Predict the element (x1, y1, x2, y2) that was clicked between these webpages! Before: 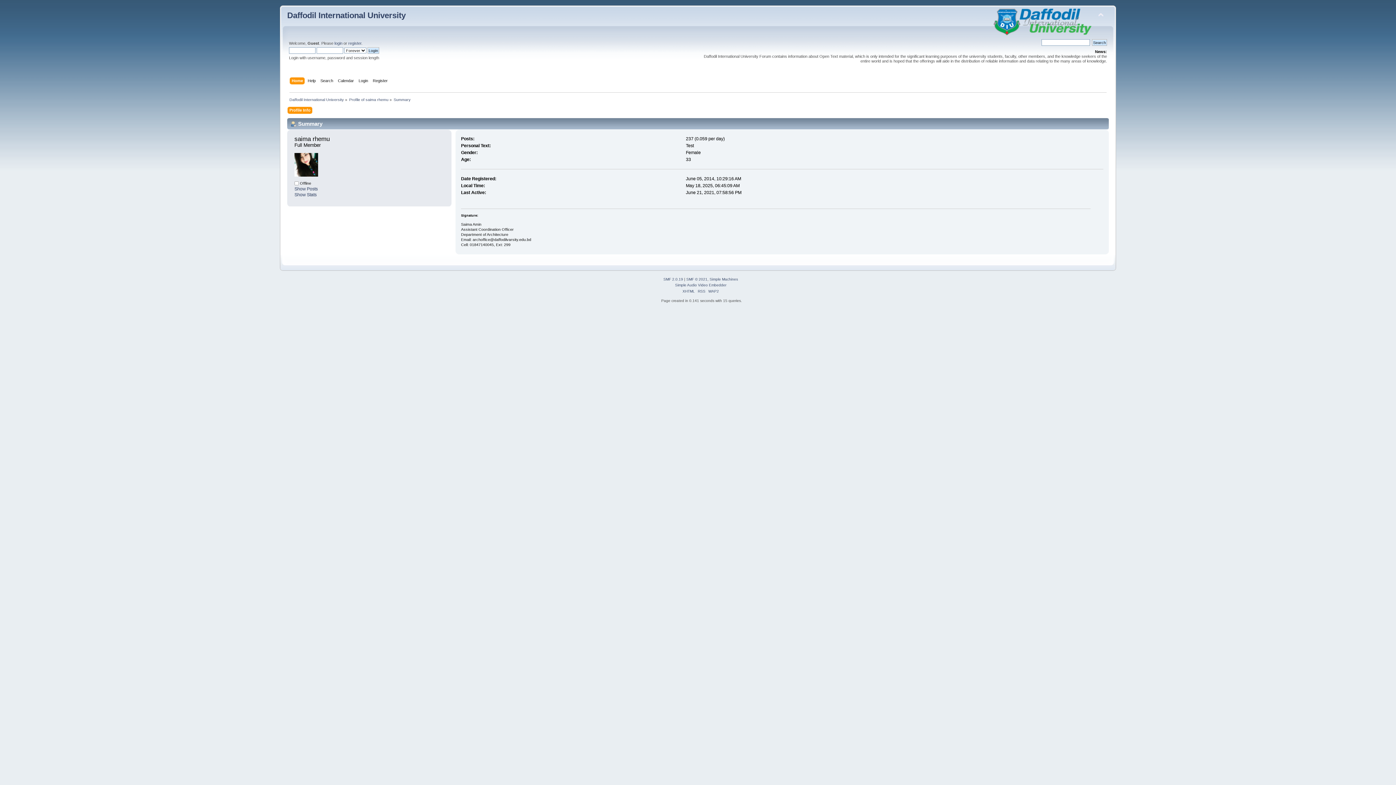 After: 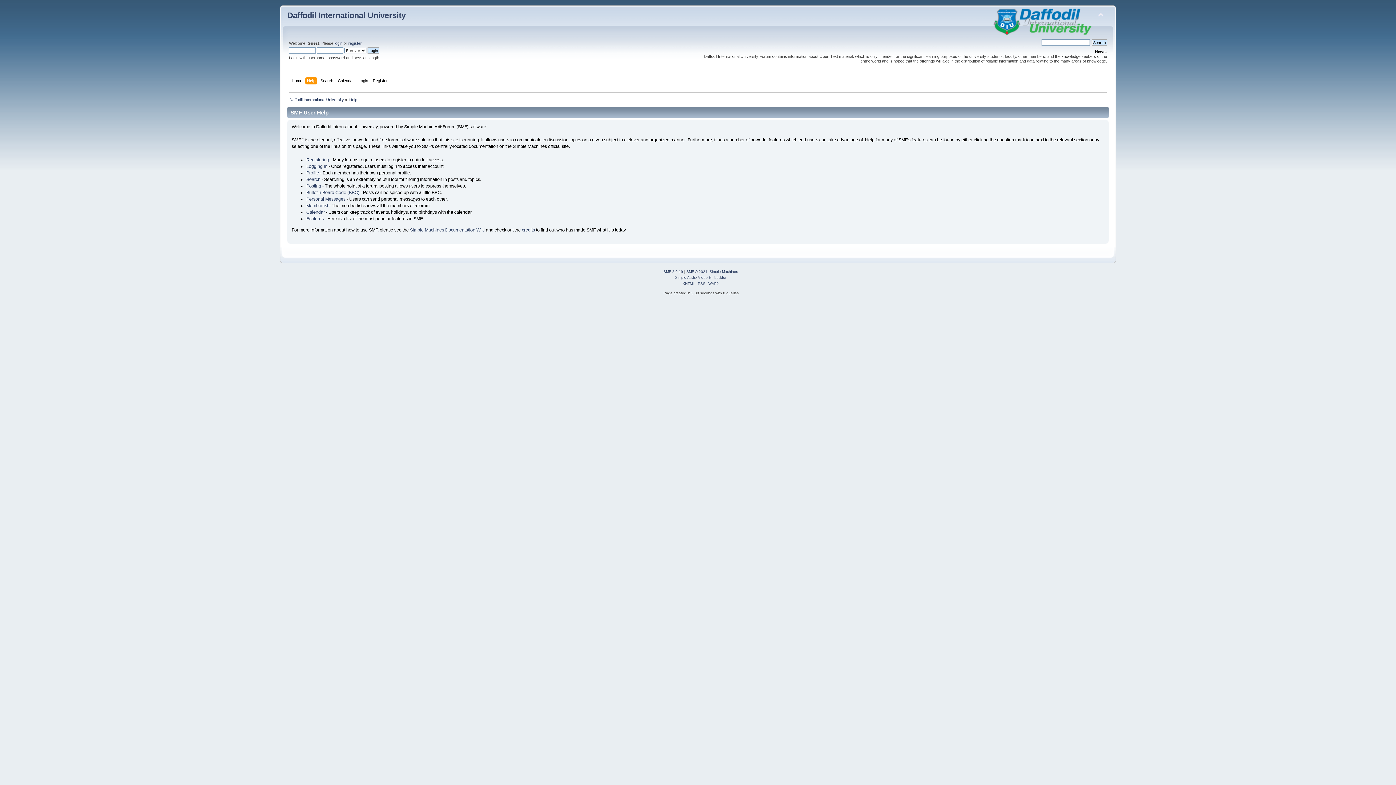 Action: bbox: (307, 77, 317, 85) label: Help